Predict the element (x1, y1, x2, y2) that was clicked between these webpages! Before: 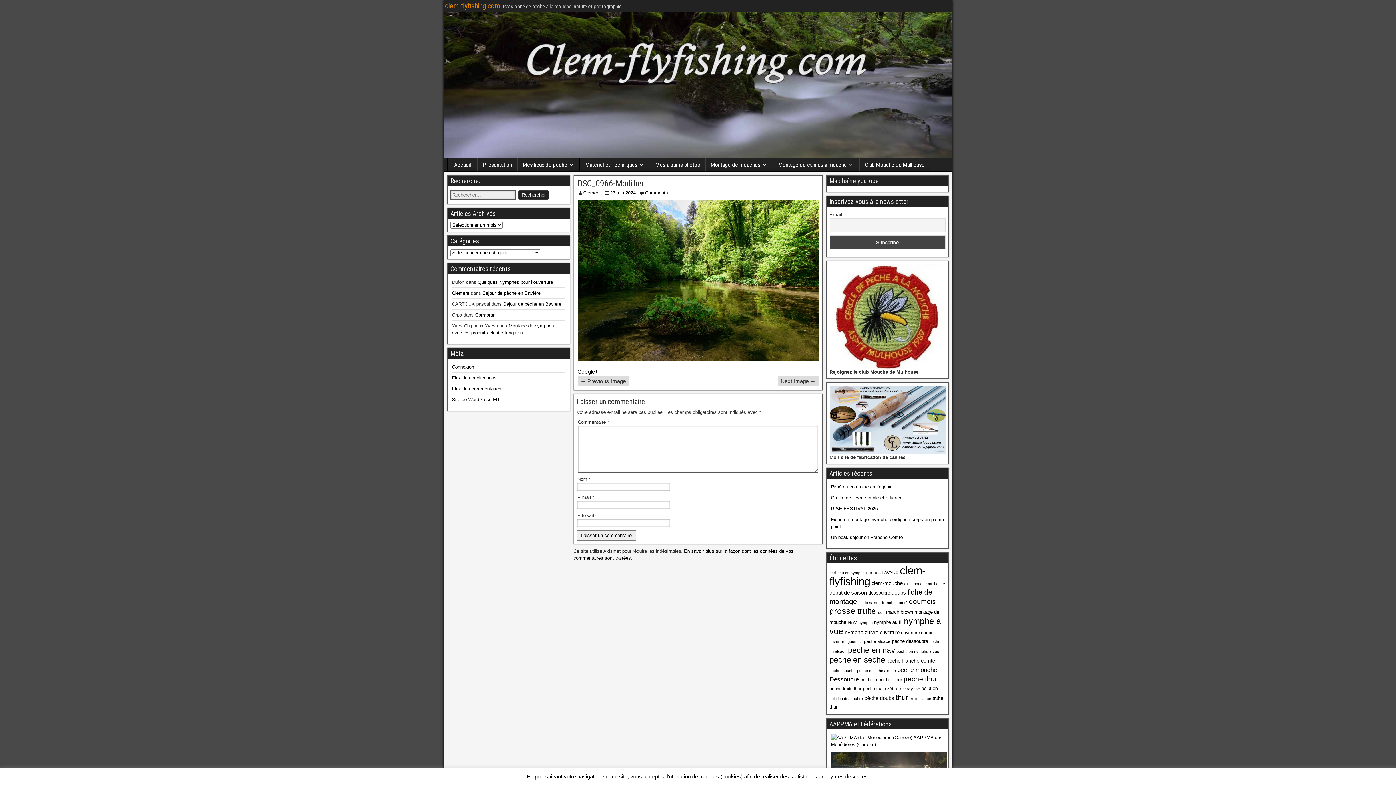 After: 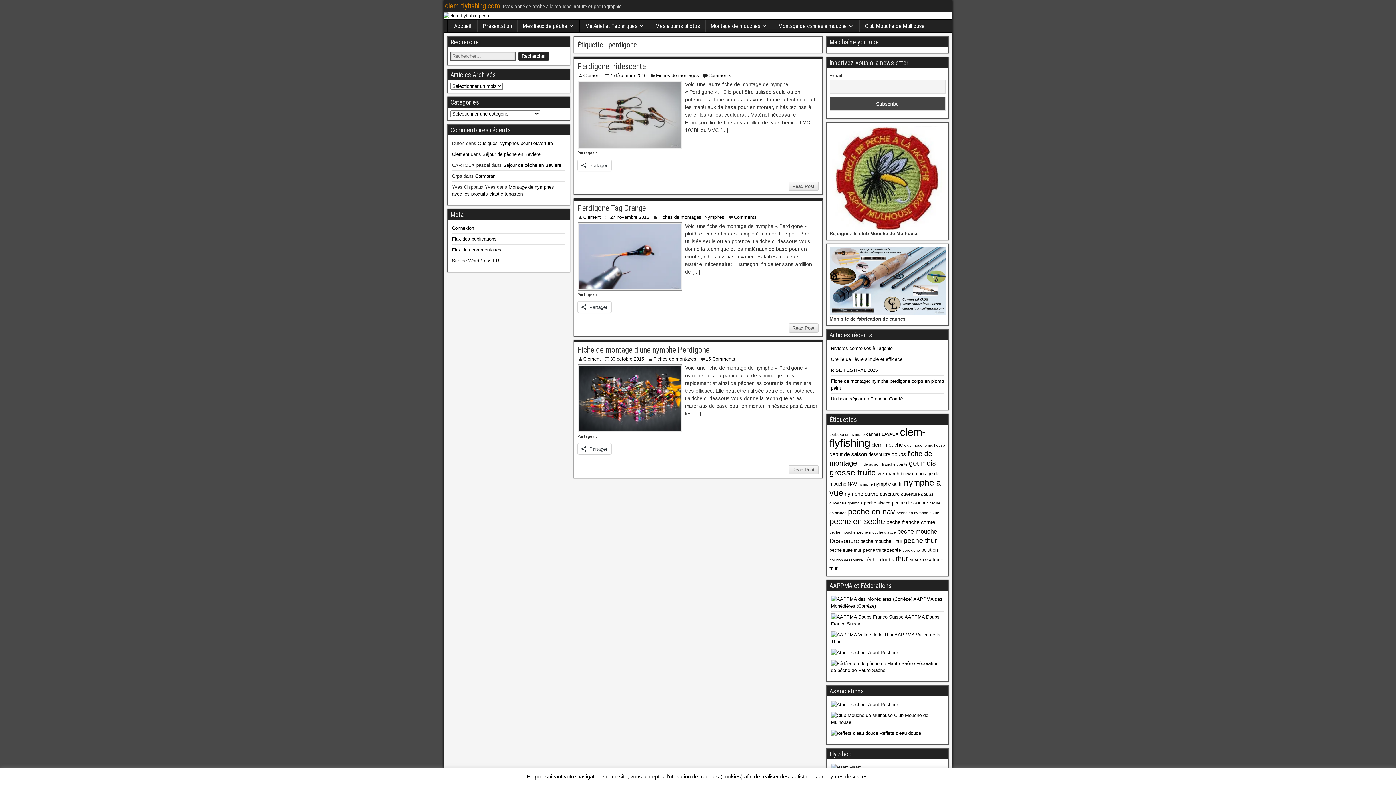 Action: bbox: (902, 687, 920, 691) label: perdigone (3 éléments)